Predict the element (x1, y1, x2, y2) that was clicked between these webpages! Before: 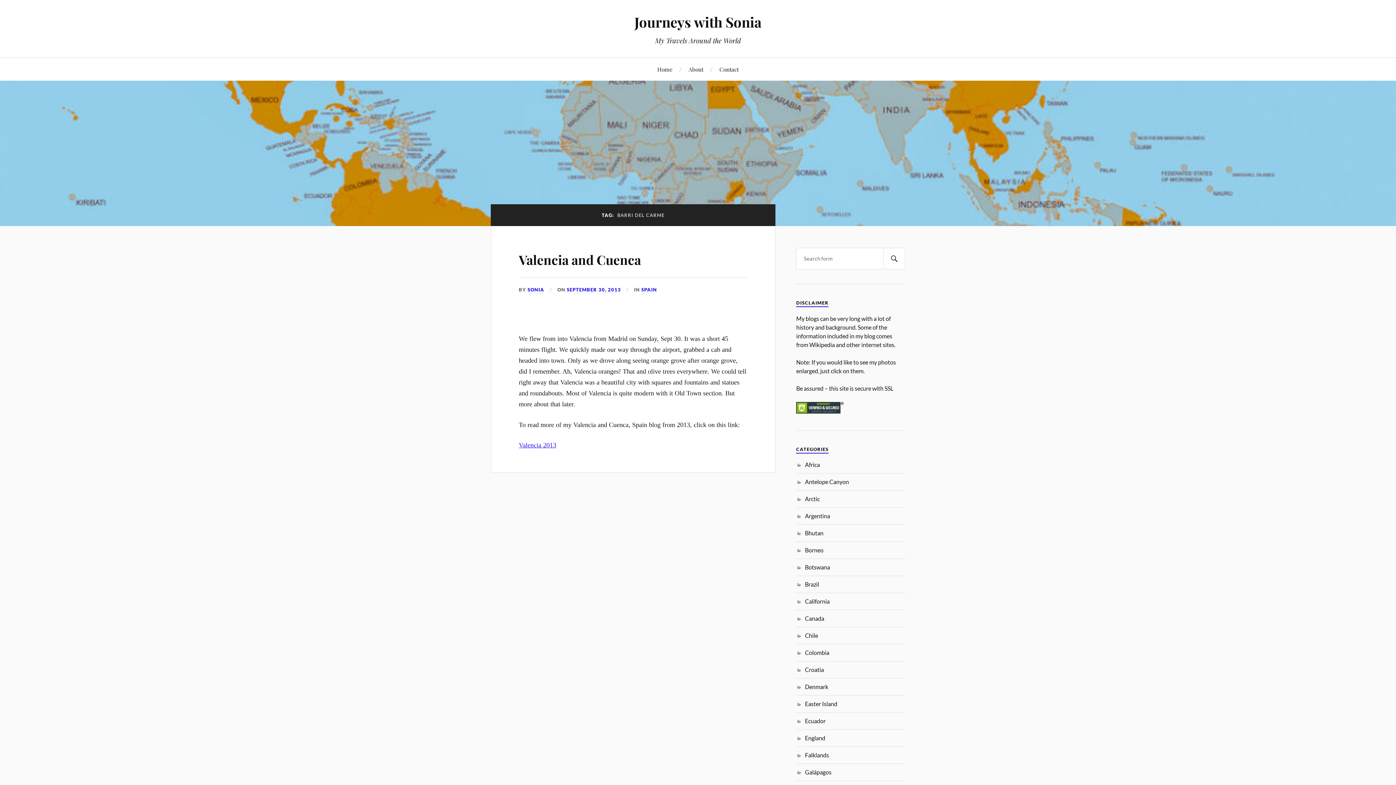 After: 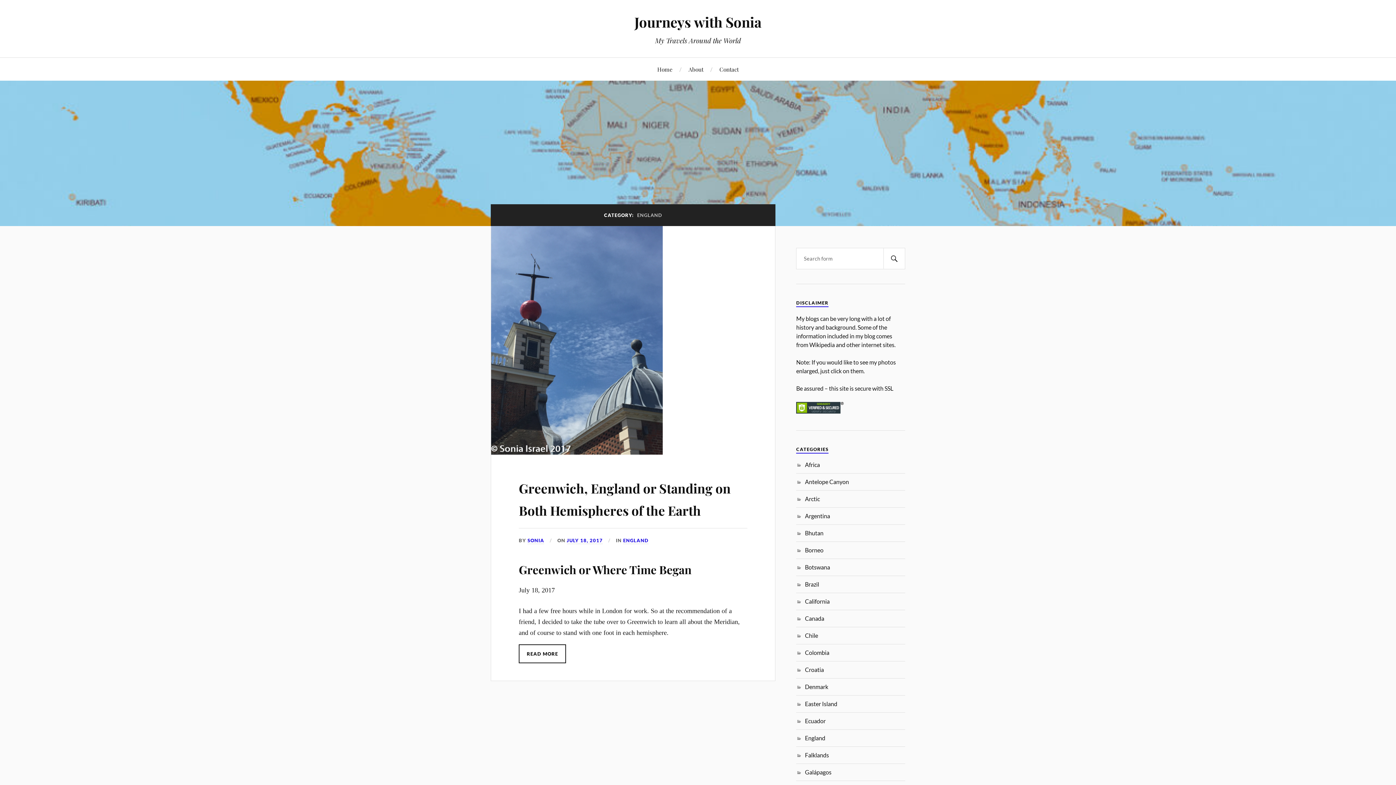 Action: label: England bbox: (805, 734, 825, 741)